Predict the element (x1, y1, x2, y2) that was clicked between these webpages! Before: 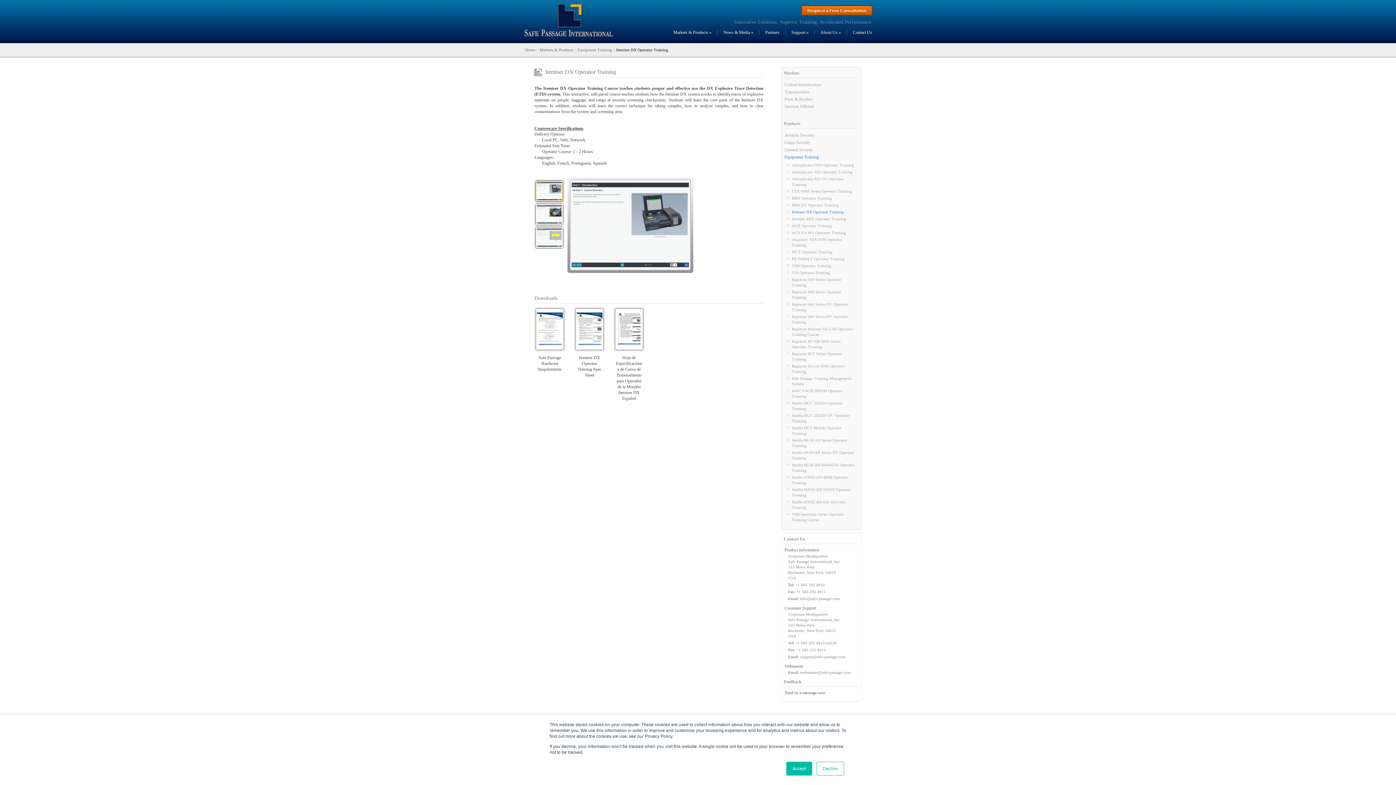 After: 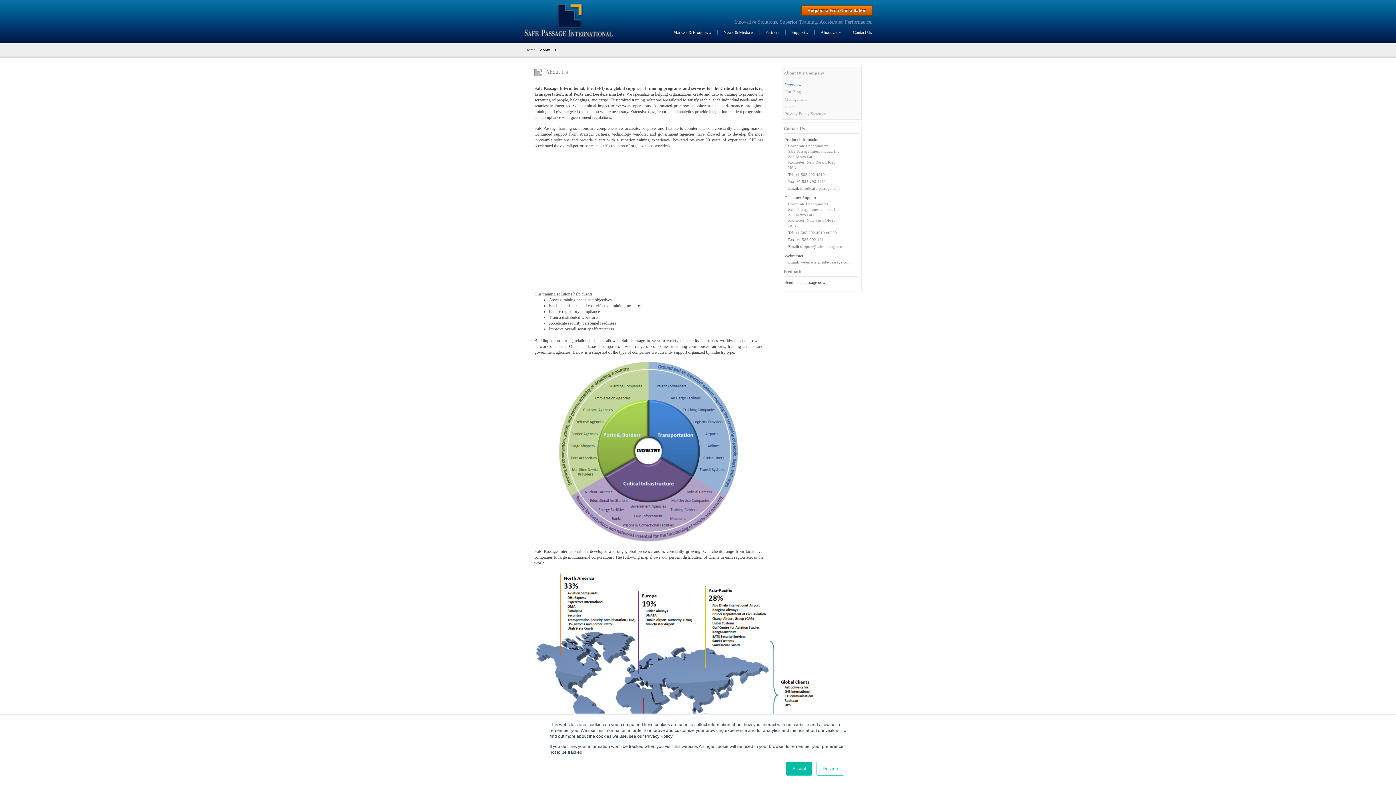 Action: bbox: (820, 29, 841, 34) label: About Us »